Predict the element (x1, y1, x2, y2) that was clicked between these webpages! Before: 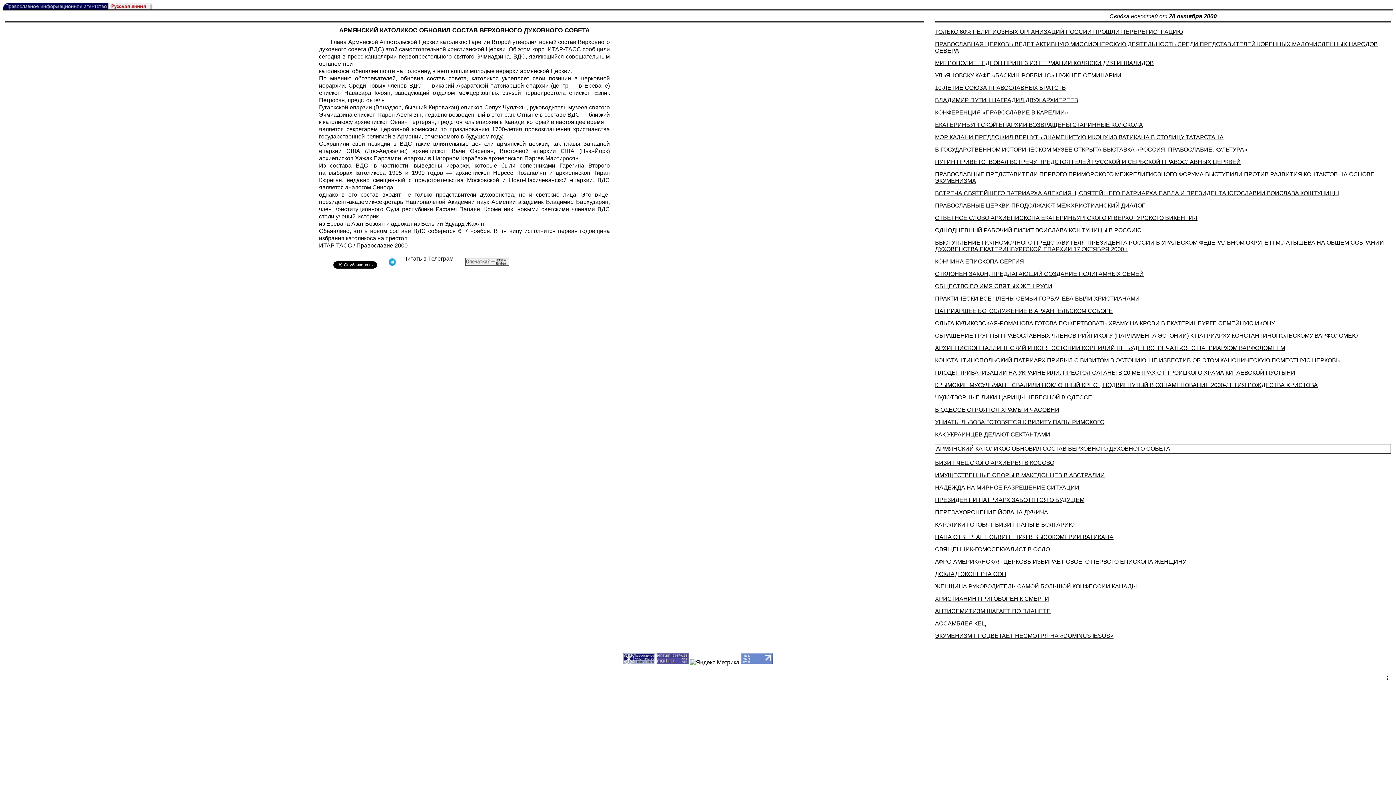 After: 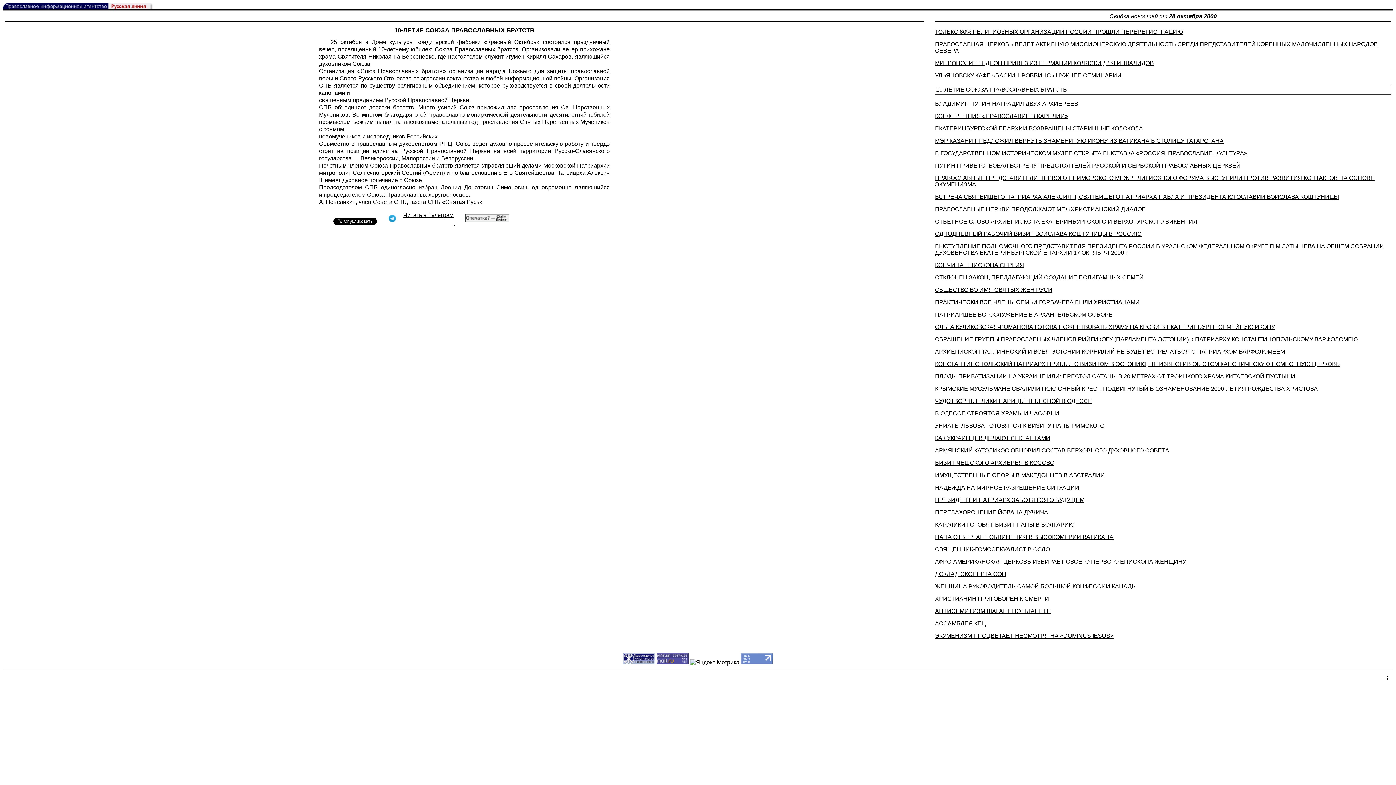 Action: bbox: (935, 84, 1066, 90) label: 10-ЛЕТИЕ СОЮЗА ПРАВОСЛАВНЫХ БРАТСТВ